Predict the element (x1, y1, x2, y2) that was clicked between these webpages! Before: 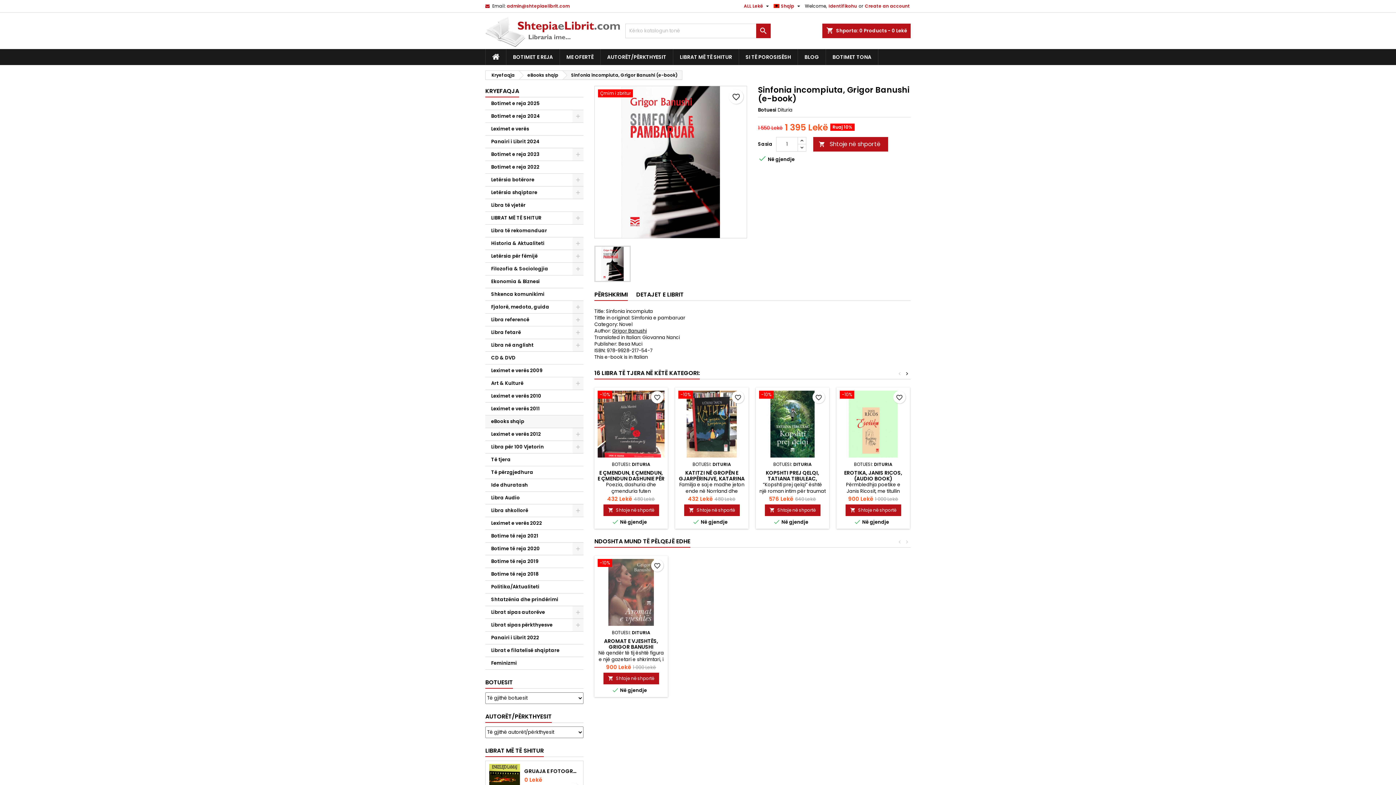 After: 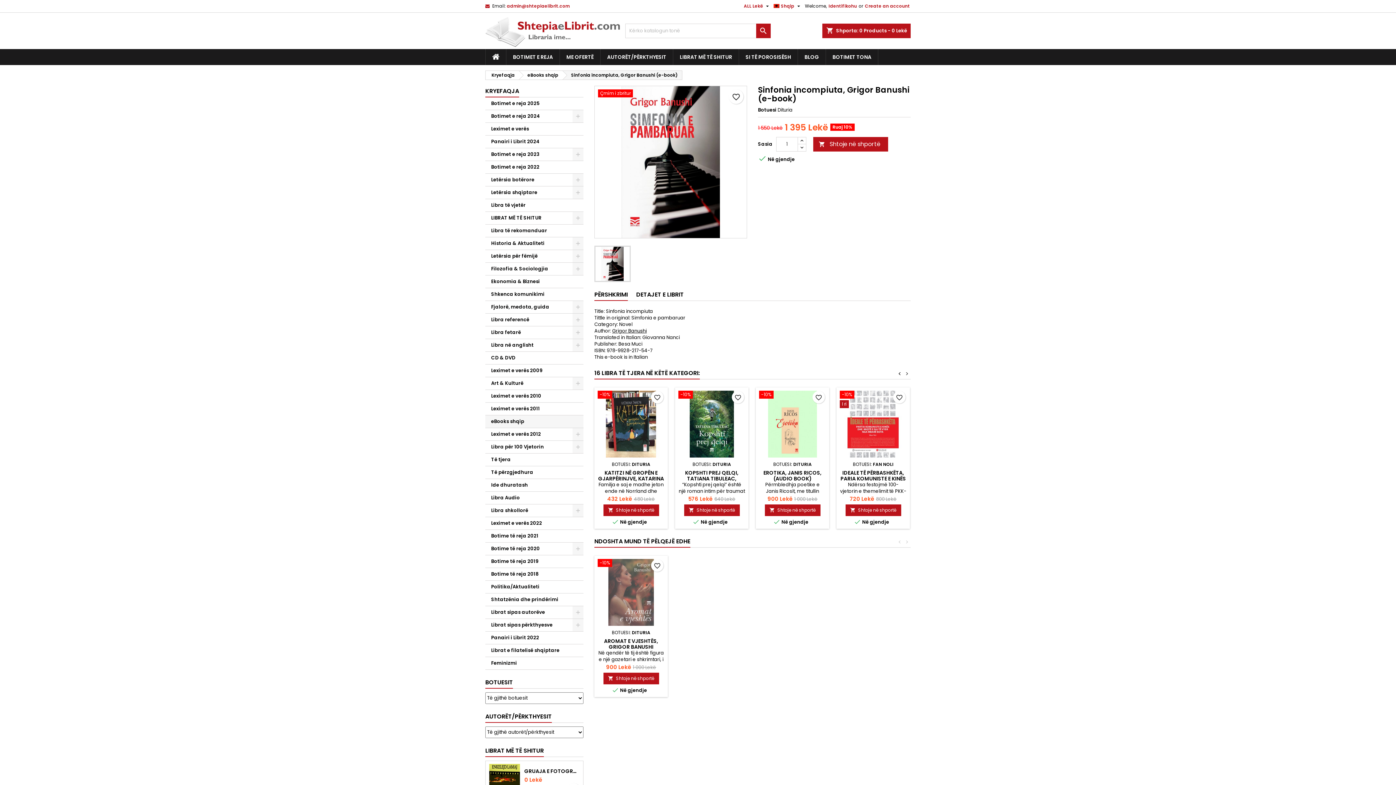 Action: bbox: (905, 369, 908, 378) label: >